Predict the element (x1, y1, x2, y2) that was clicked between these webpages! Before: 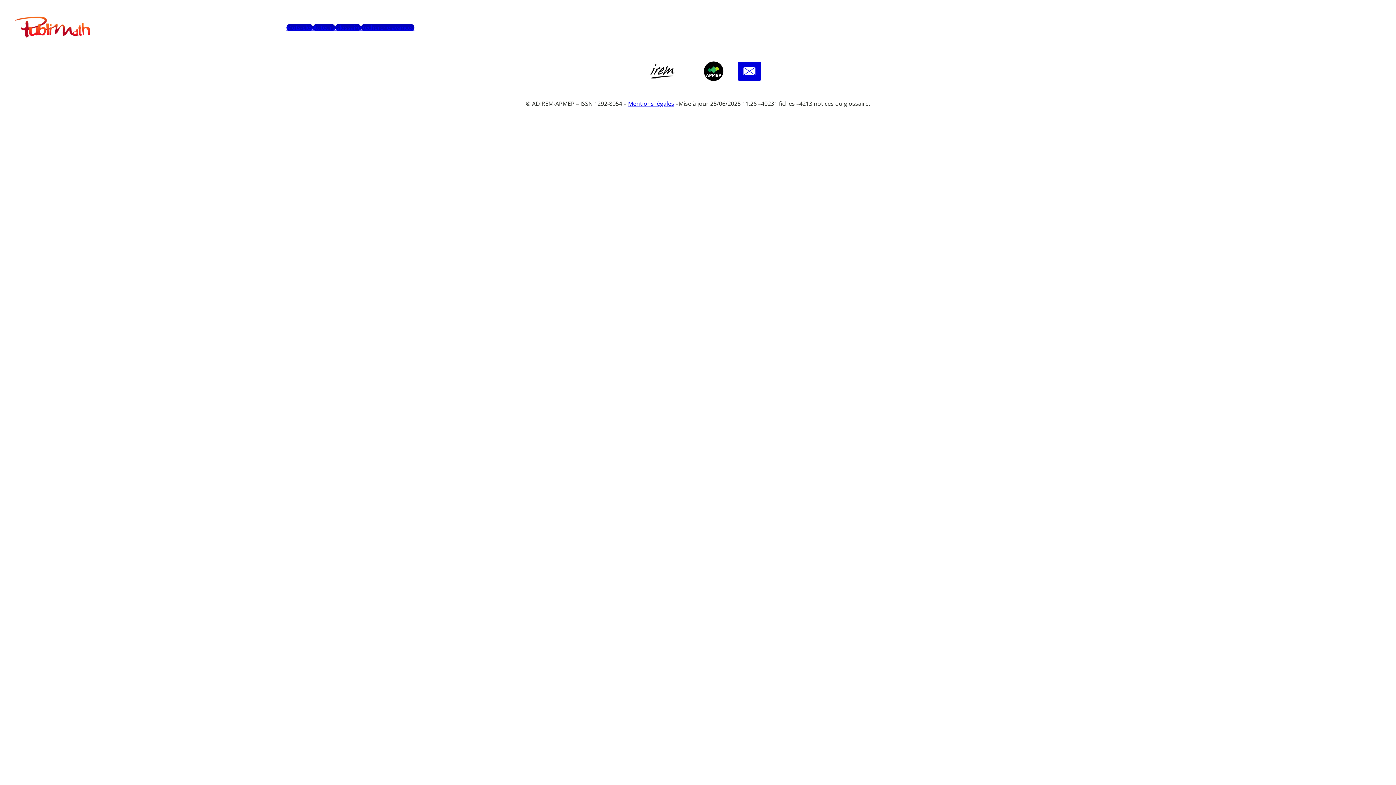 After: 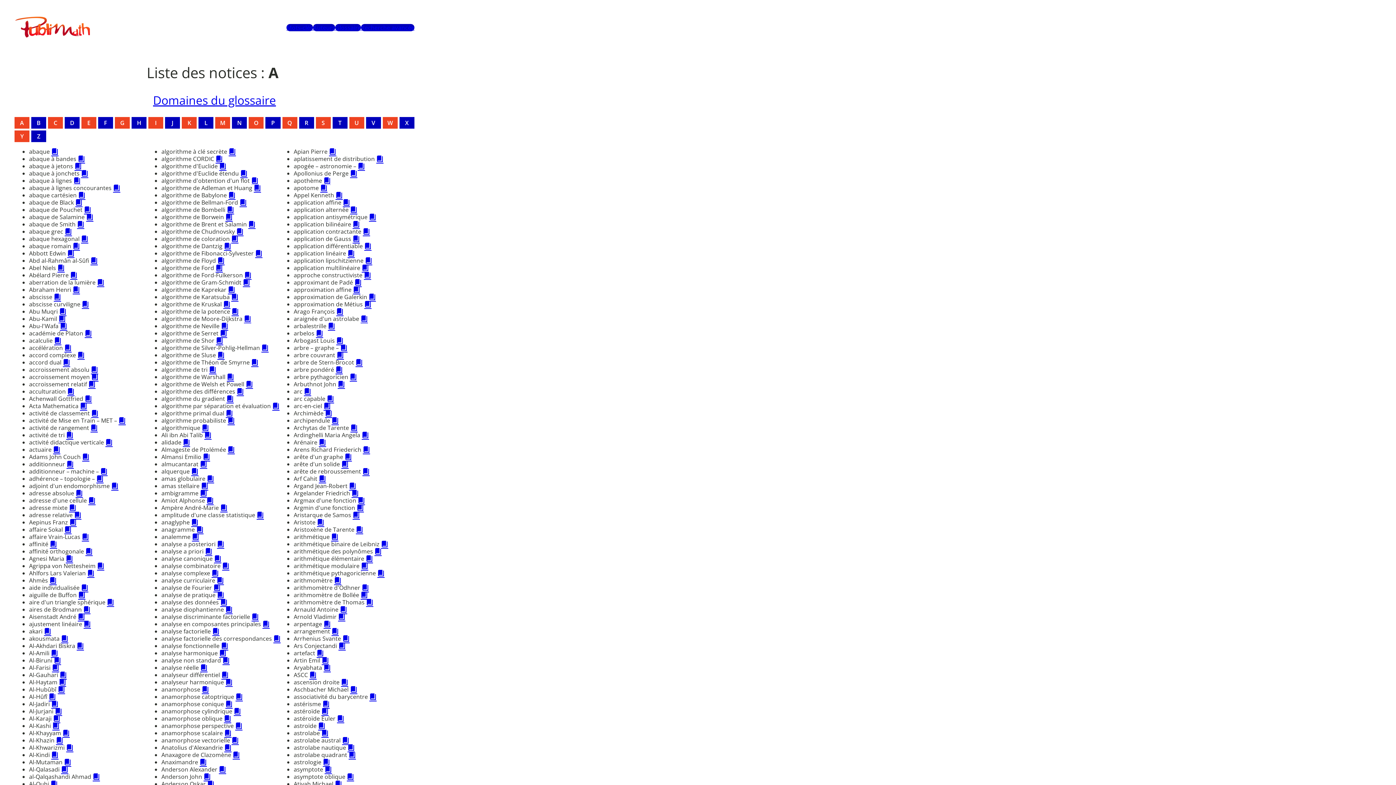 Action: label: Glossaire bbox: (335, 23, 361, 31)